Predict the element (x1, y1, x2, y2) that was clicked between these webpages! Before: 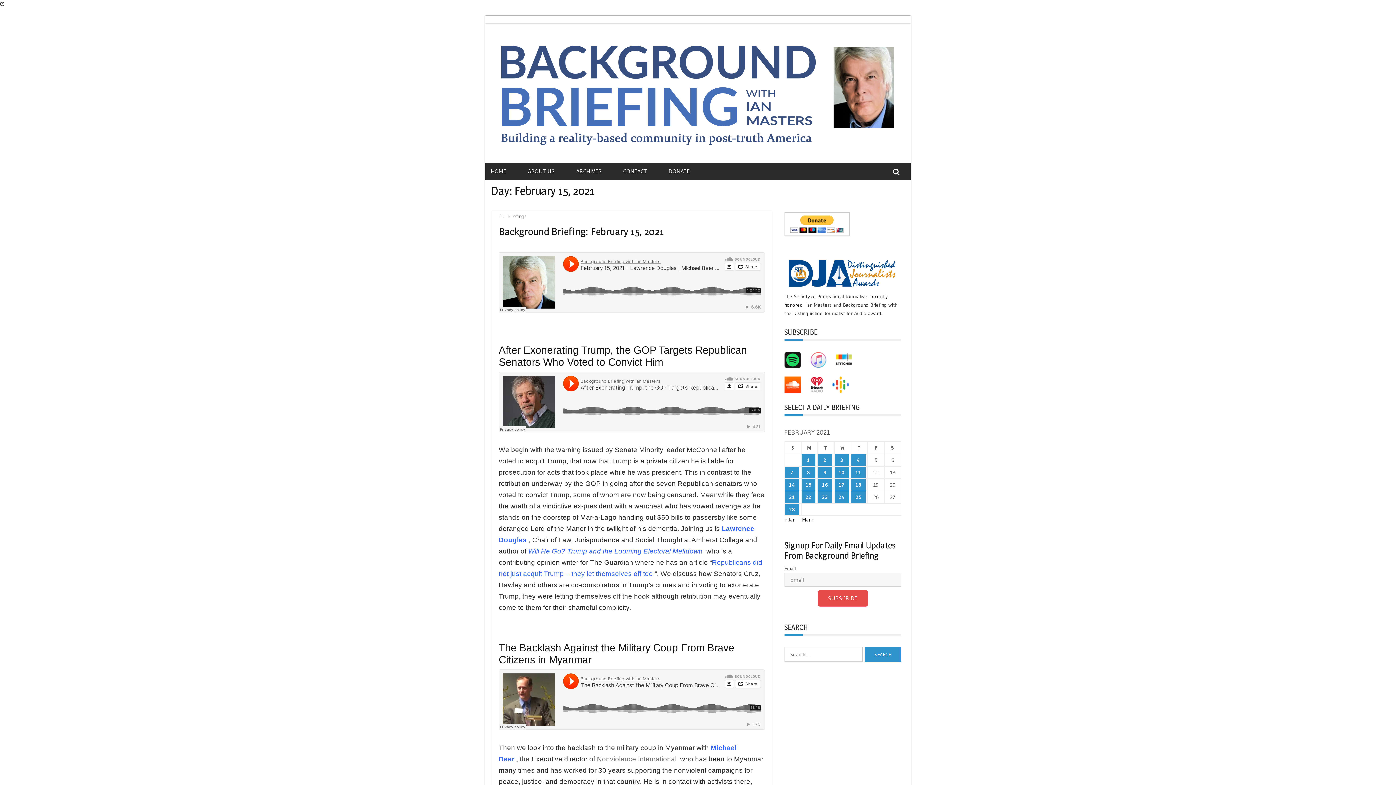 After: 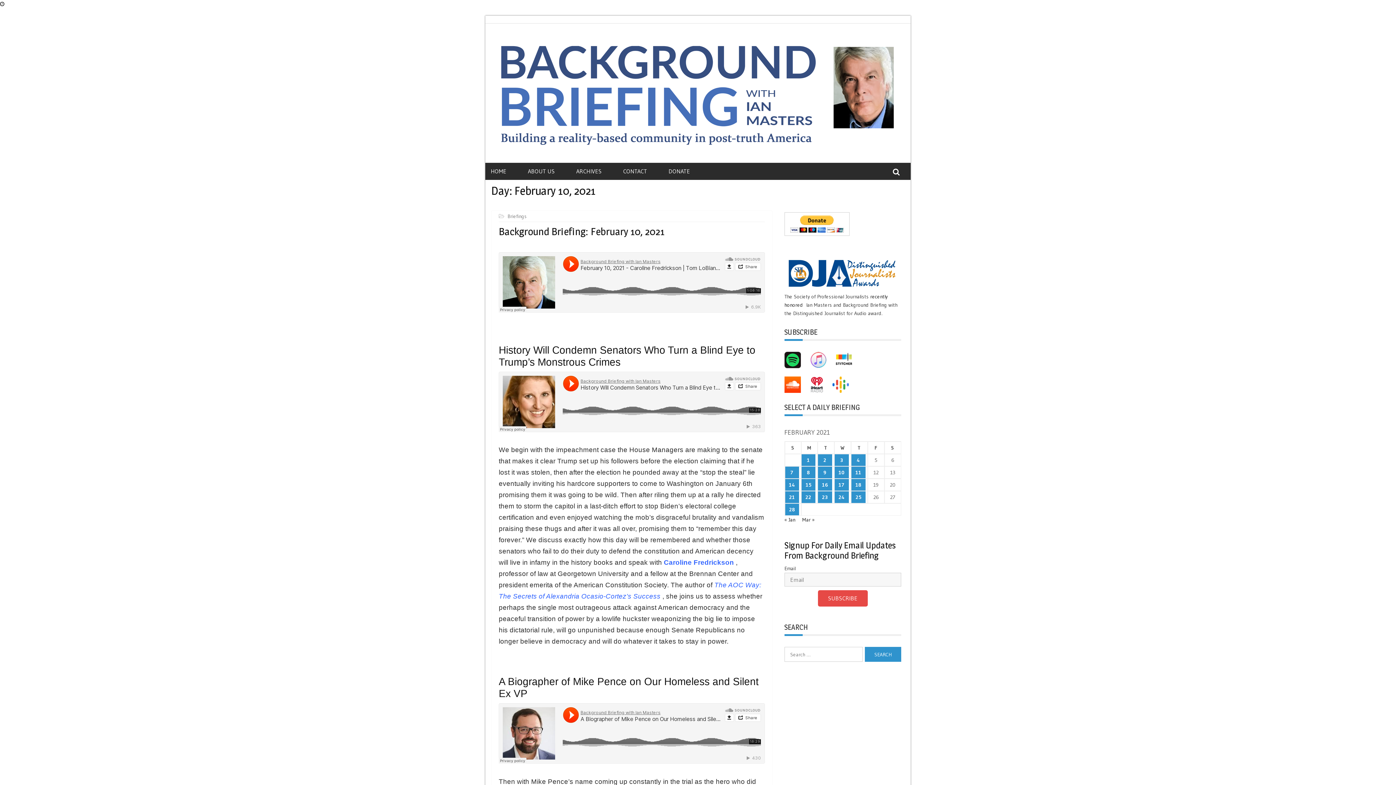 Action: label: Posts published on February 10, 2021 bbox: (834, 466, 848, 478)